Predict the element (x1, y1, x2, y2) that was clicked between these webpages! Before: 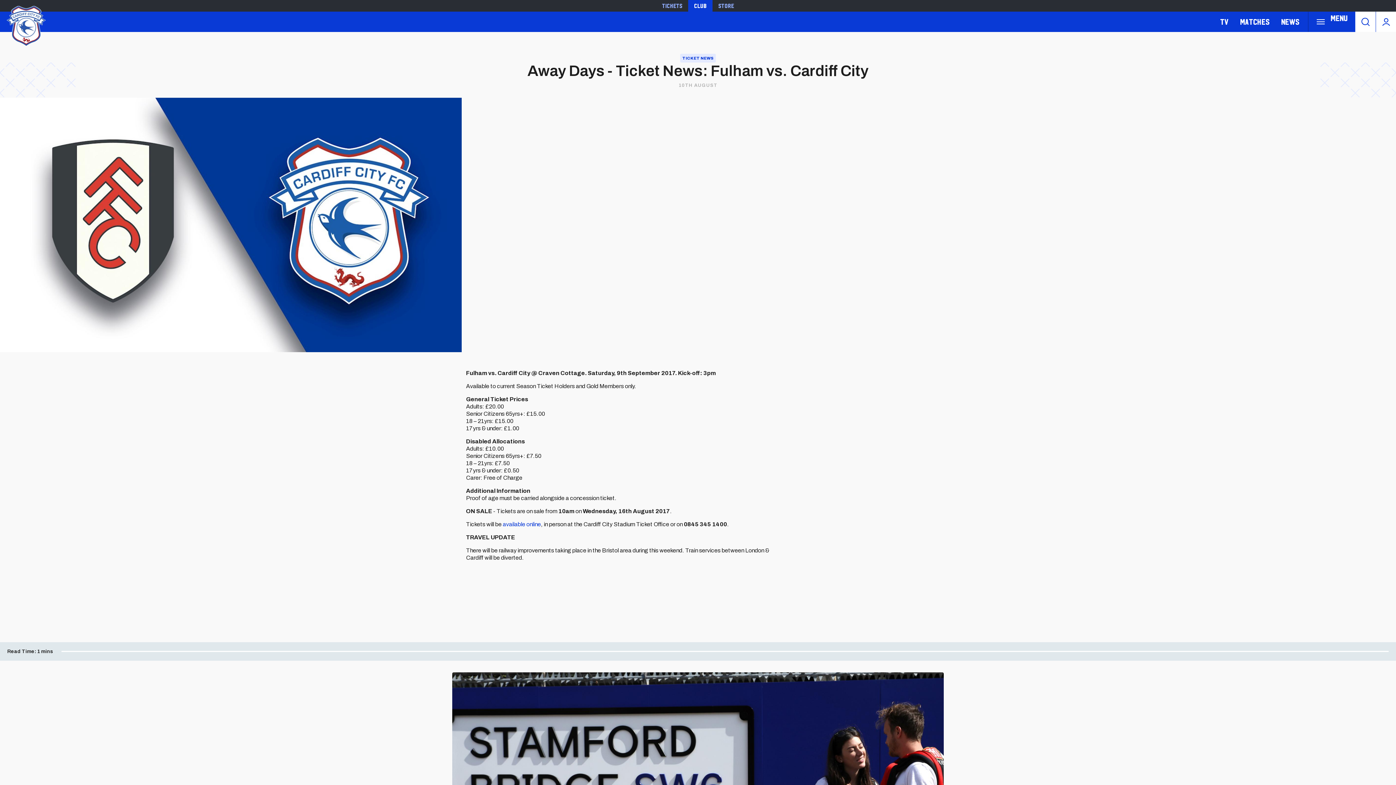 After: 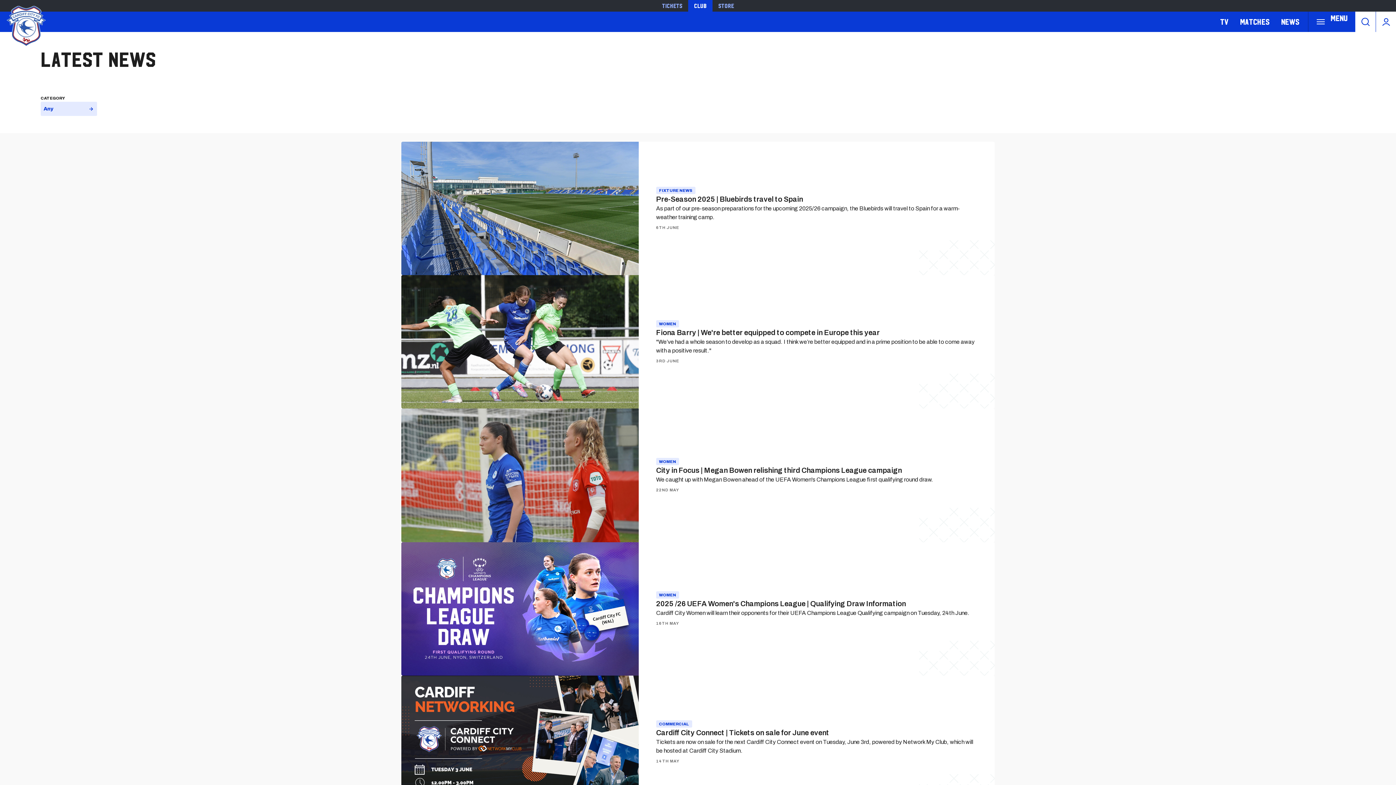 Action: bbox: (1281, 11, 1299, 31) label: News